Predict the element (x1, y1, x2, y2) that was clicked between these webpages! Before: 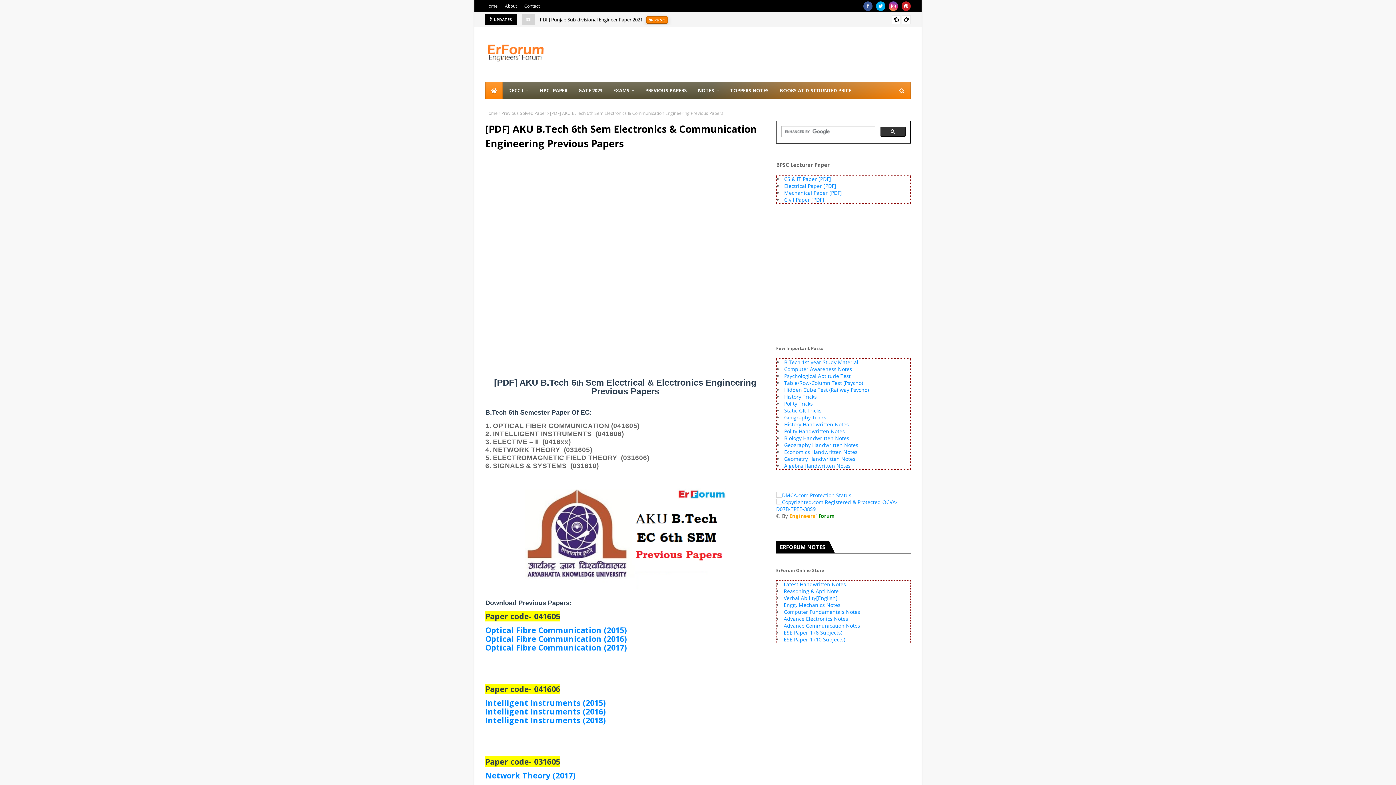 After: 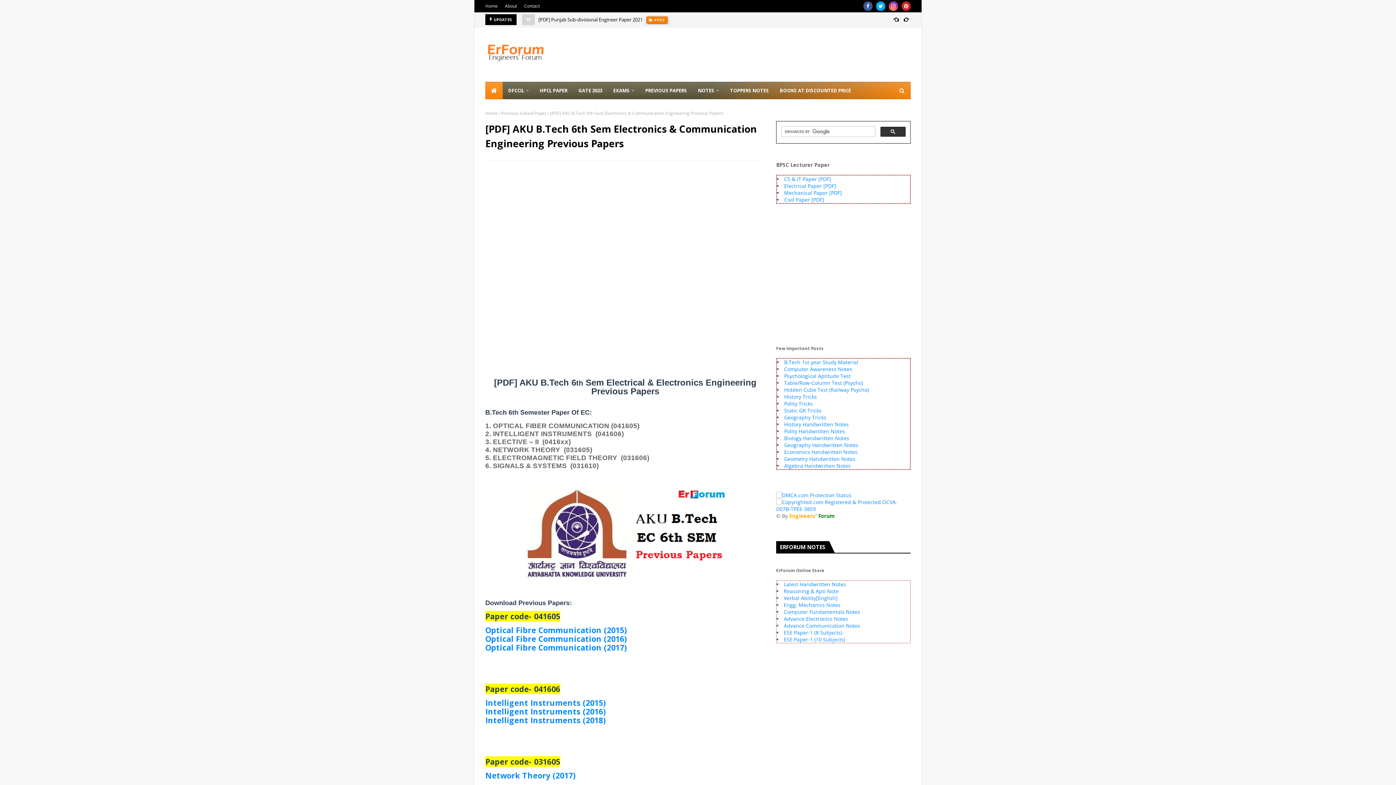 Action: bbox: (784, 196, 824, 203) label: Civil Paper [PDF]